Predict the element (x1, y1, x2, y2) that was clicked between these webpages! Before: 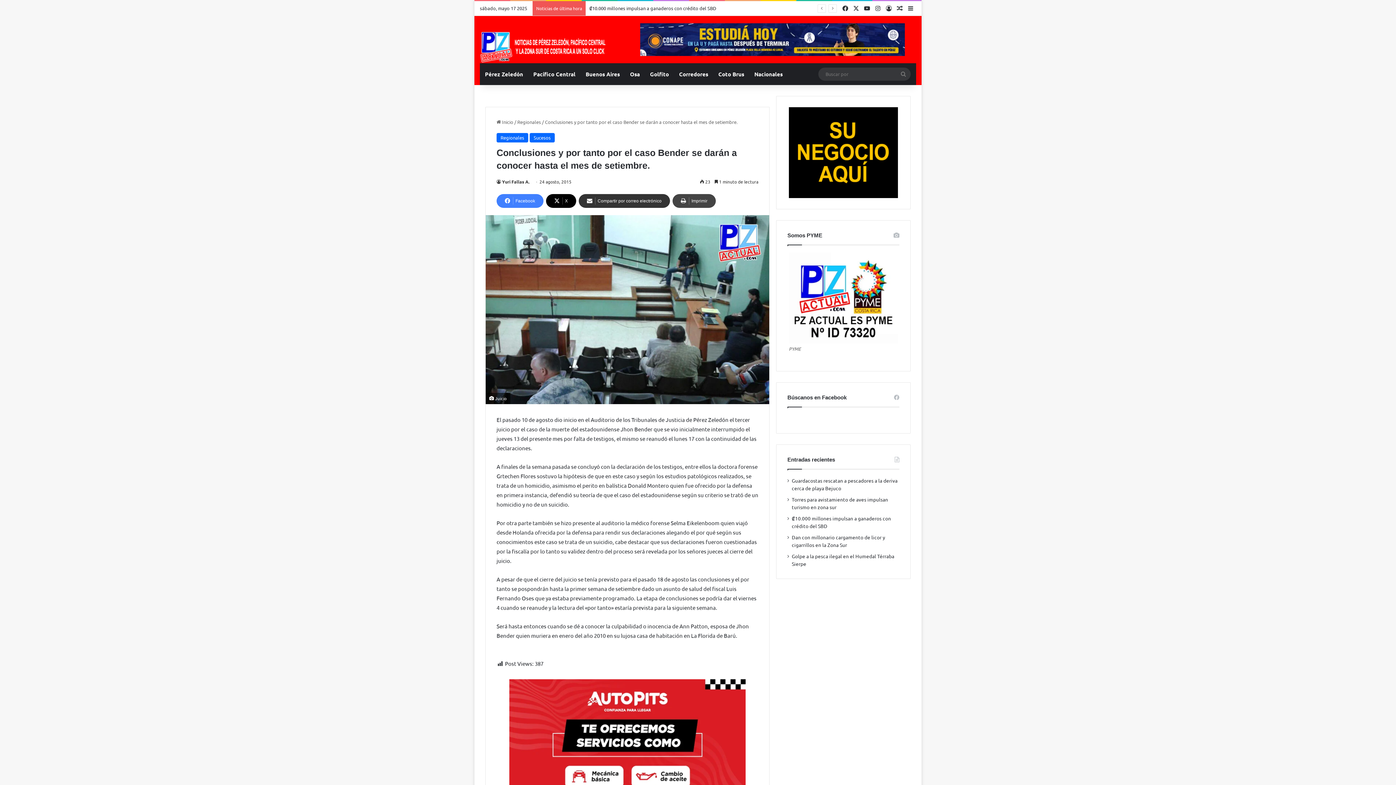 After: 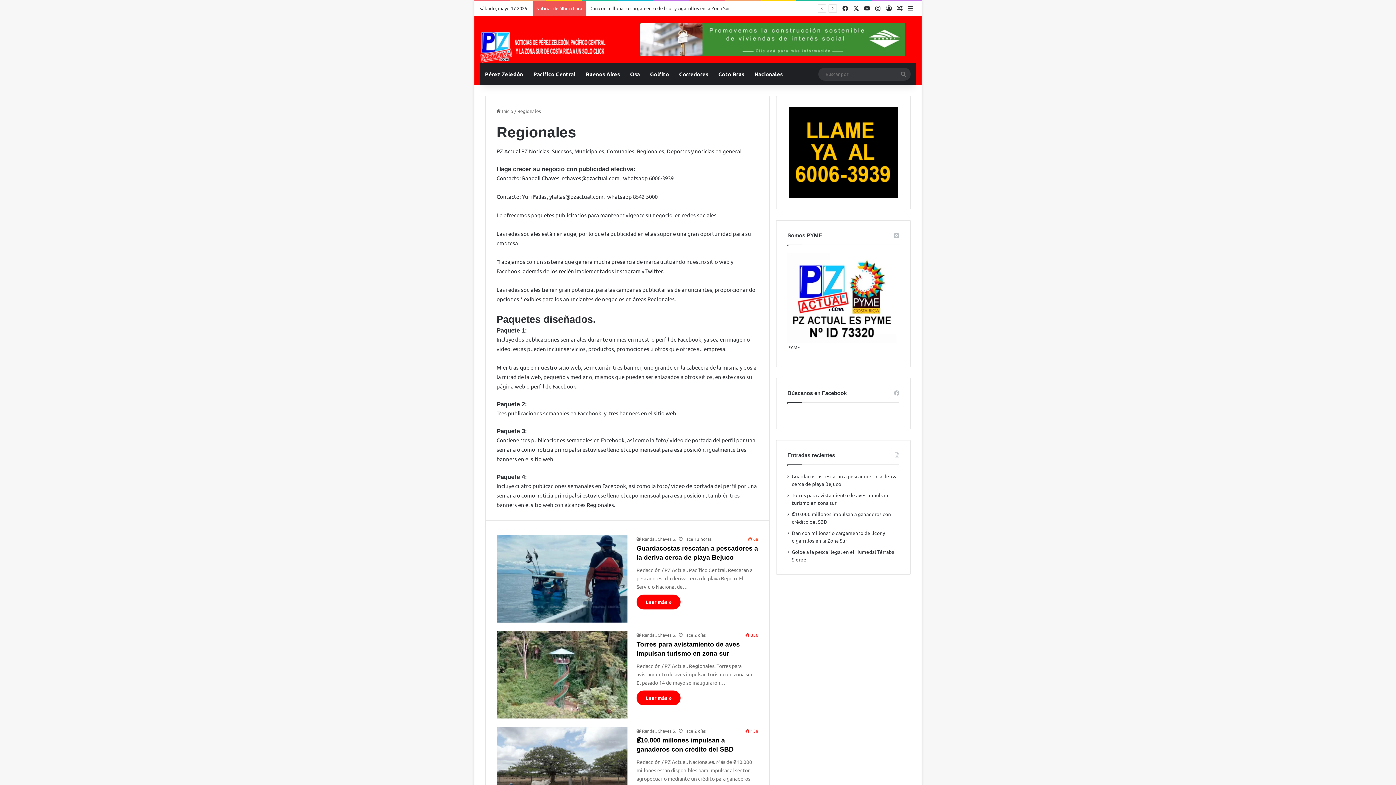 Action: bbox: (517, 118, 541, 125) label: Regionales